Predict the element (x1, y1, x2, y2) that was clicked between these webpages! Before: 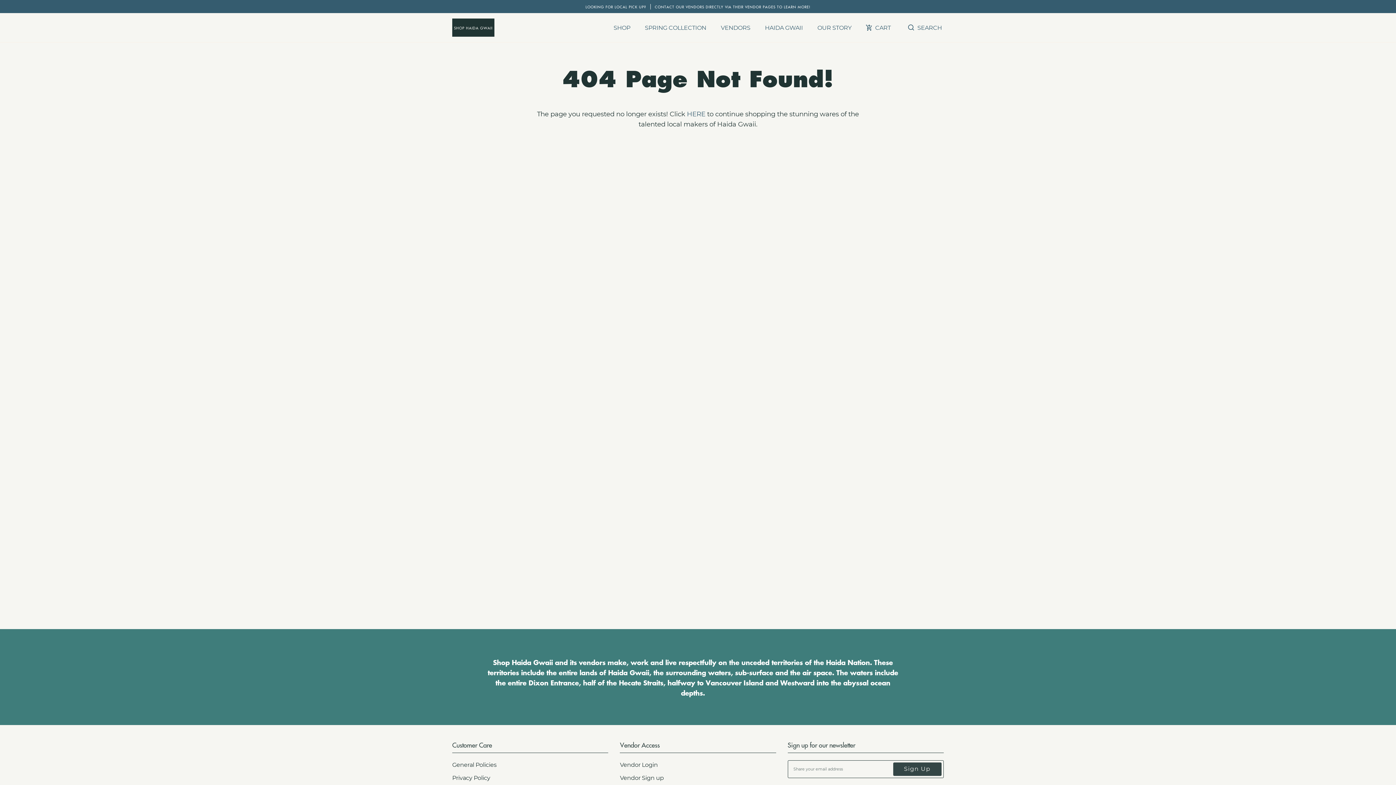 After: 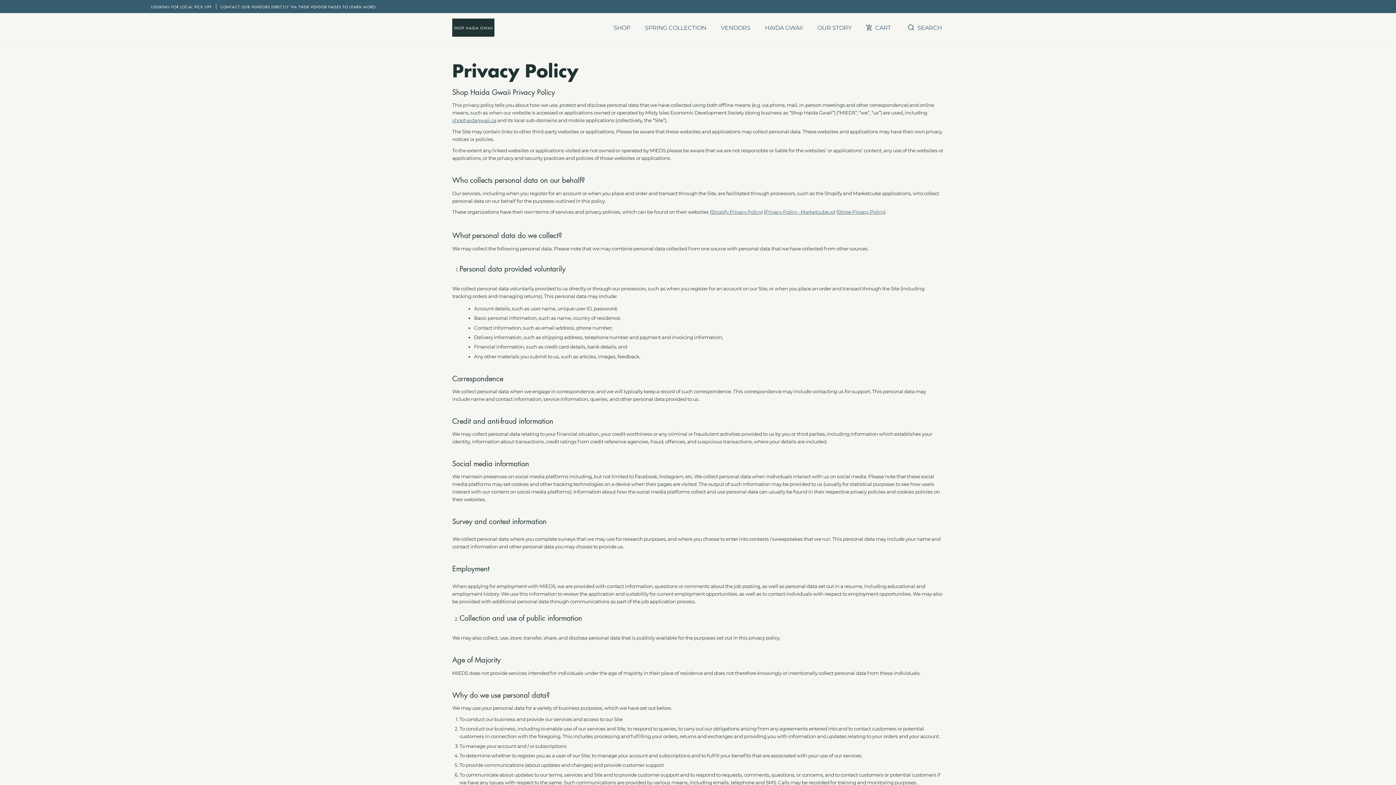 Action: label: Privacy Policy bbox: (452, 774, 490, 781)